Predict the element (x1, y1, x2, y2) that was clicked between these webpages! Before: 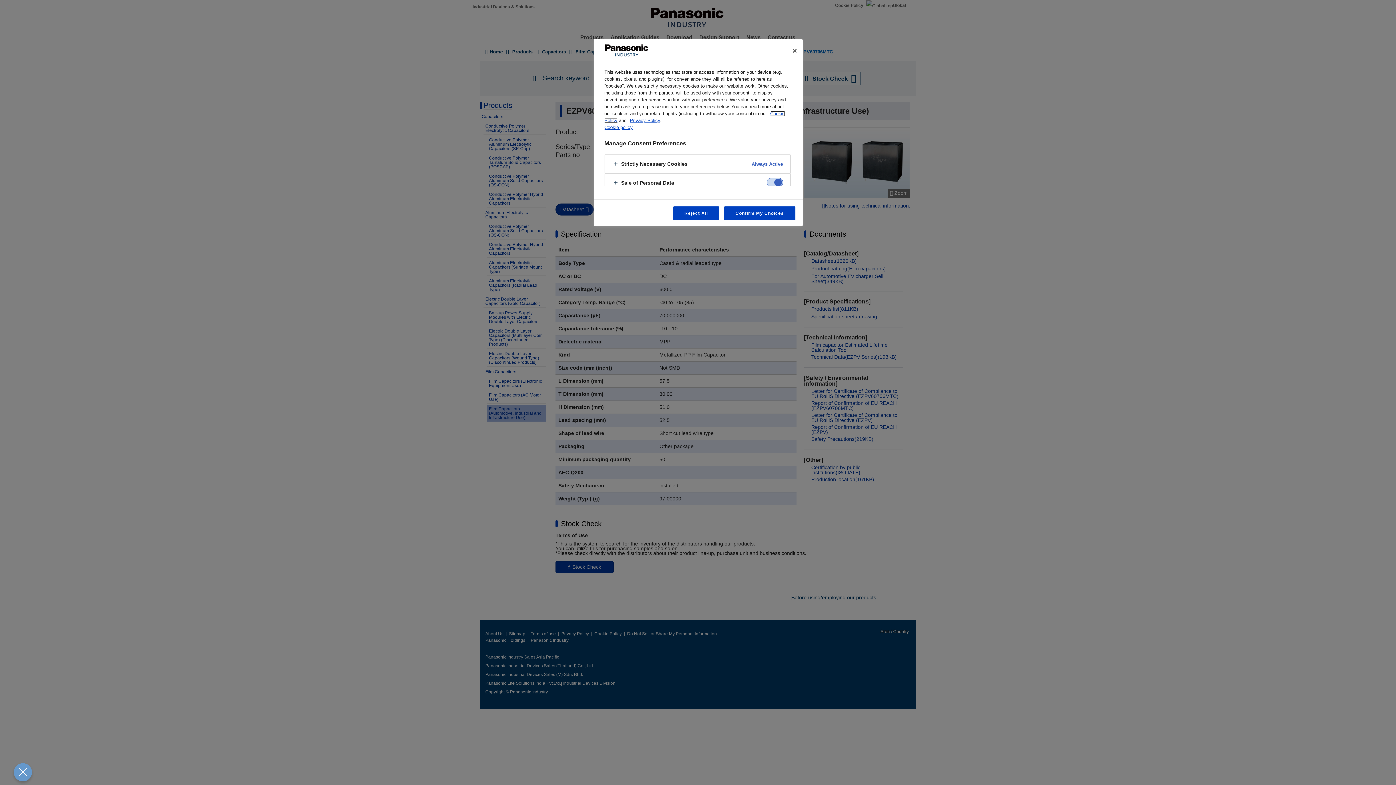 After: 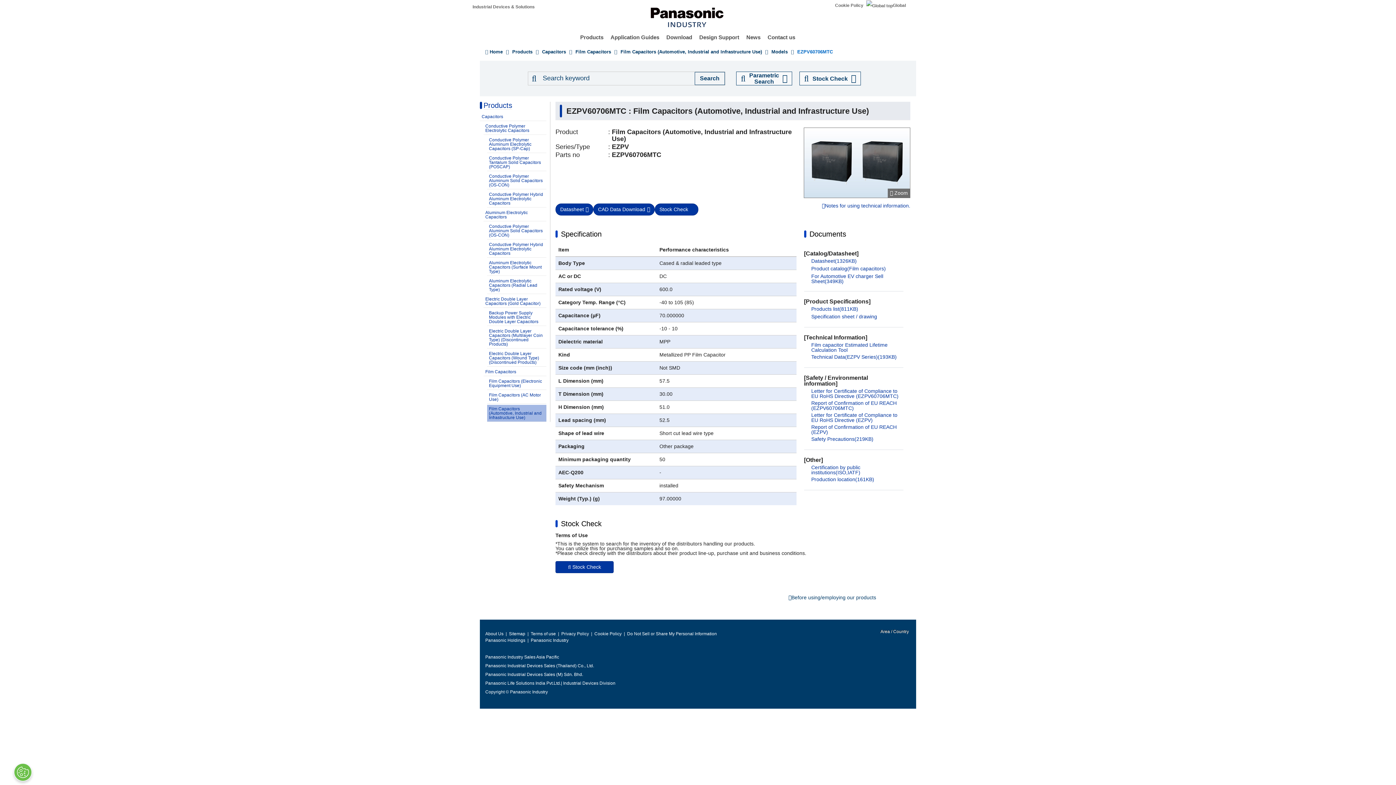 Action: label: Confirm My Choices bbox: (724, 206, 795, 220)